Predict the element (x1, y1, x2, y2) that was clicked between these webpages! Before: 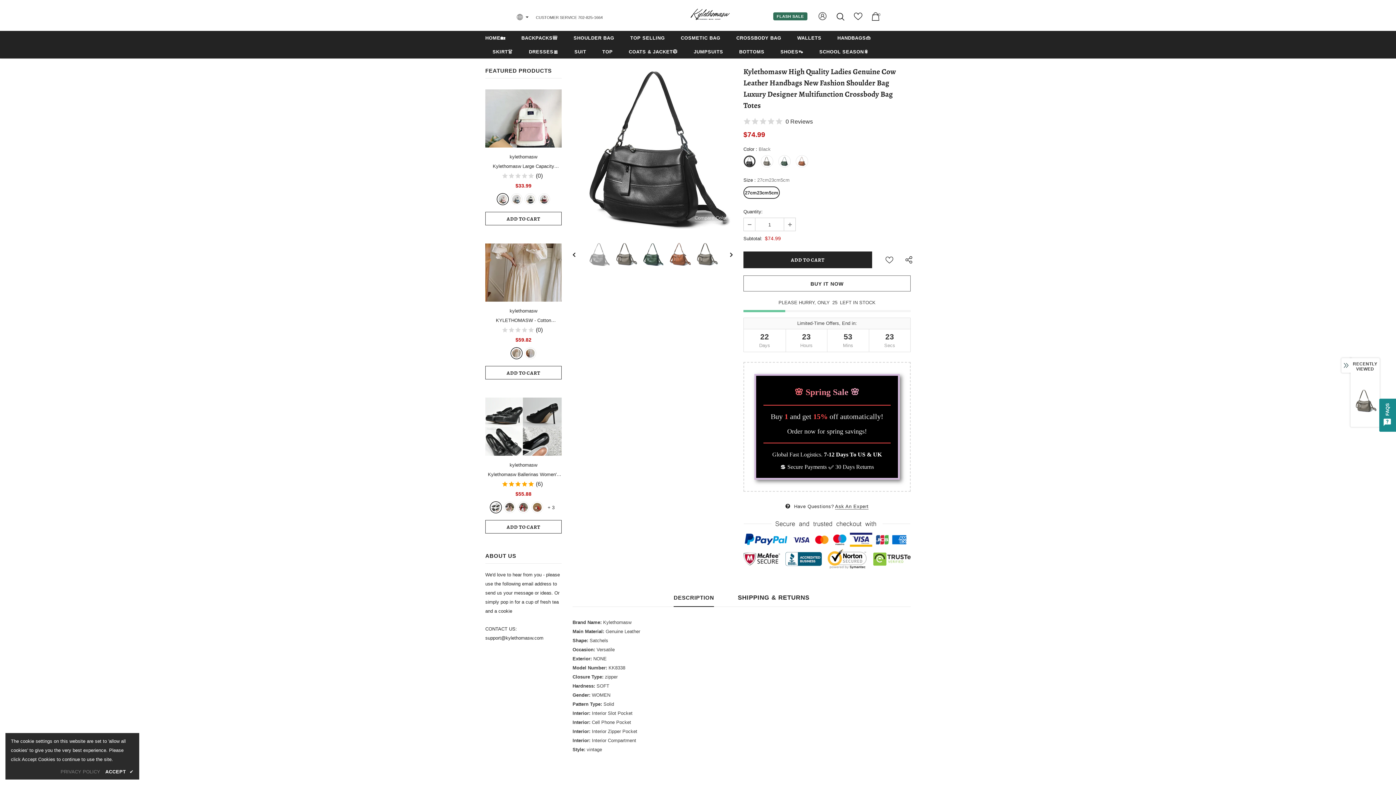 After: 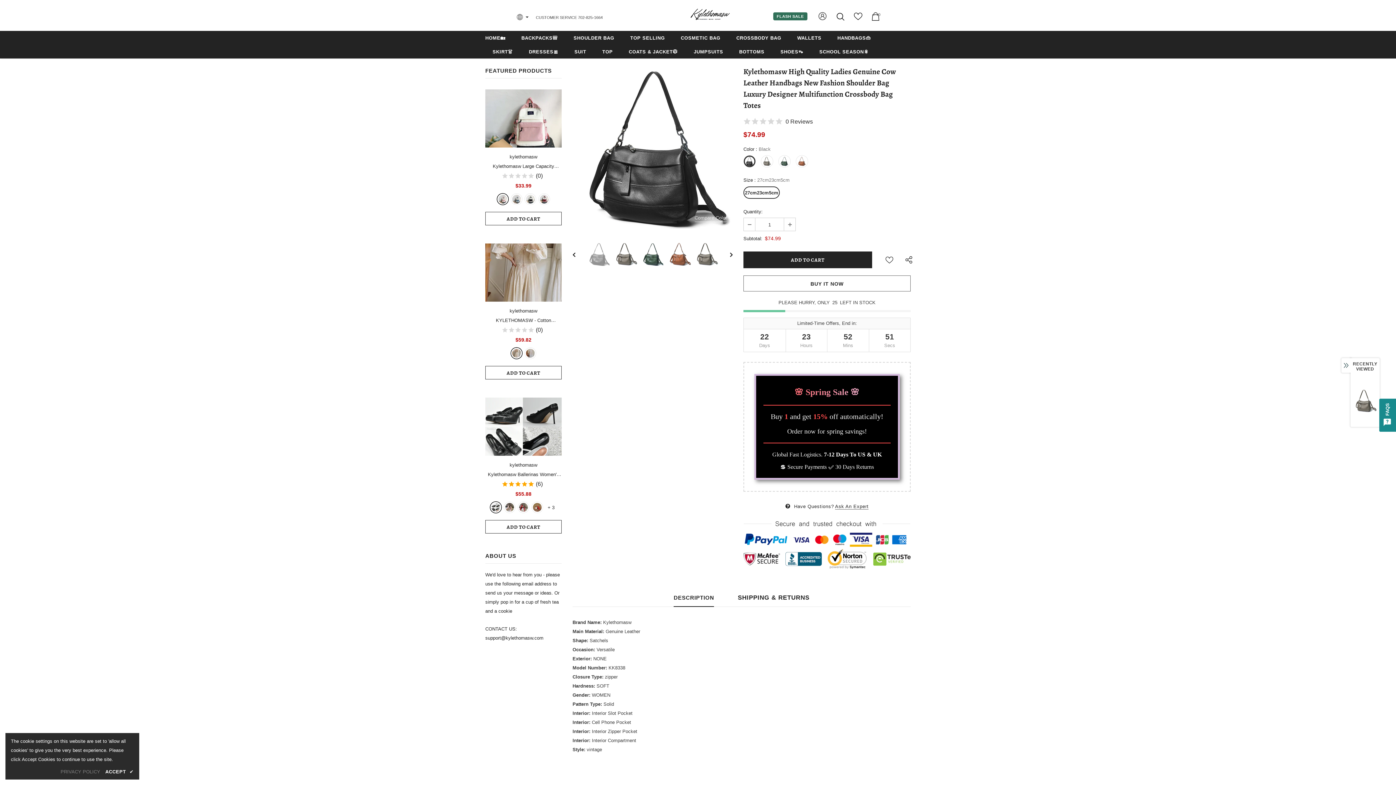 Action: bbox: (1350, 378, 1380, 423)